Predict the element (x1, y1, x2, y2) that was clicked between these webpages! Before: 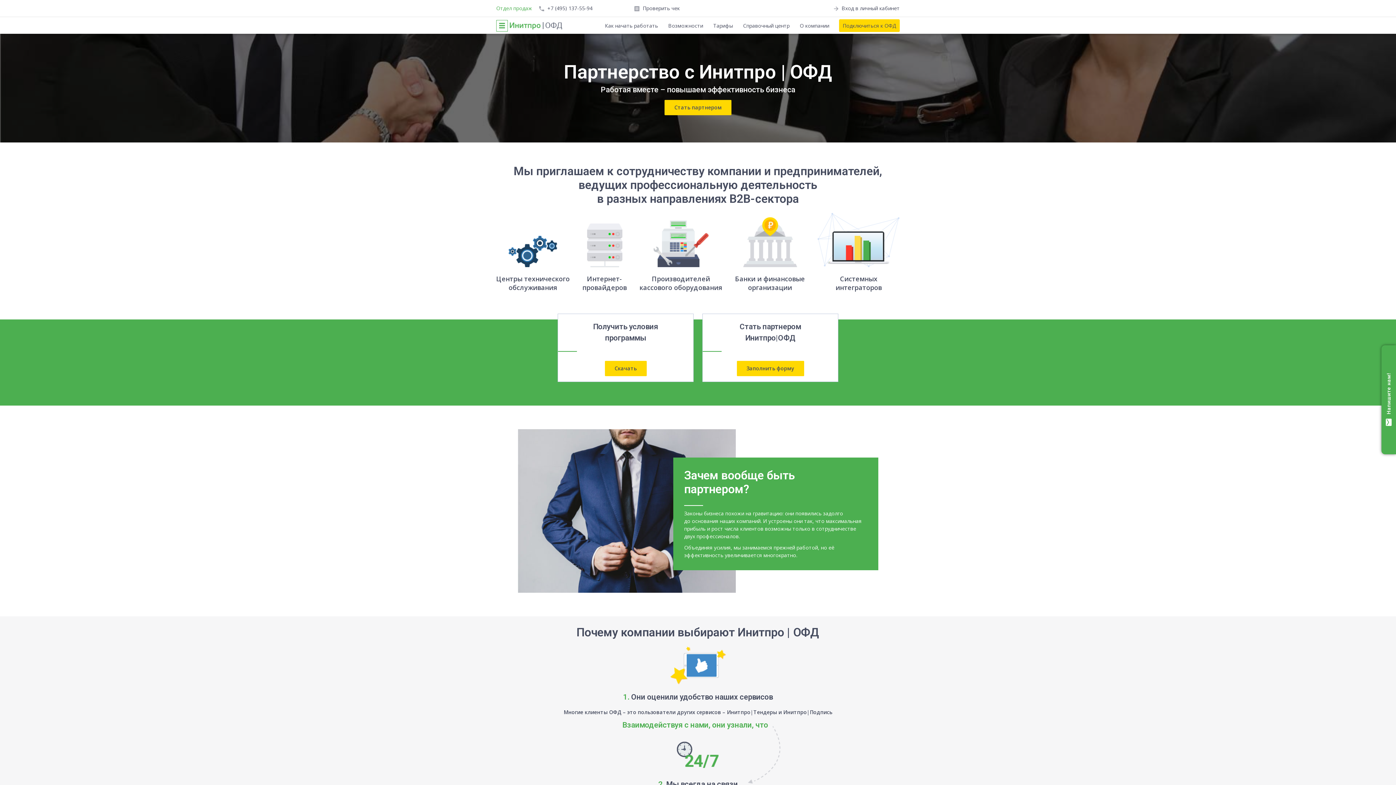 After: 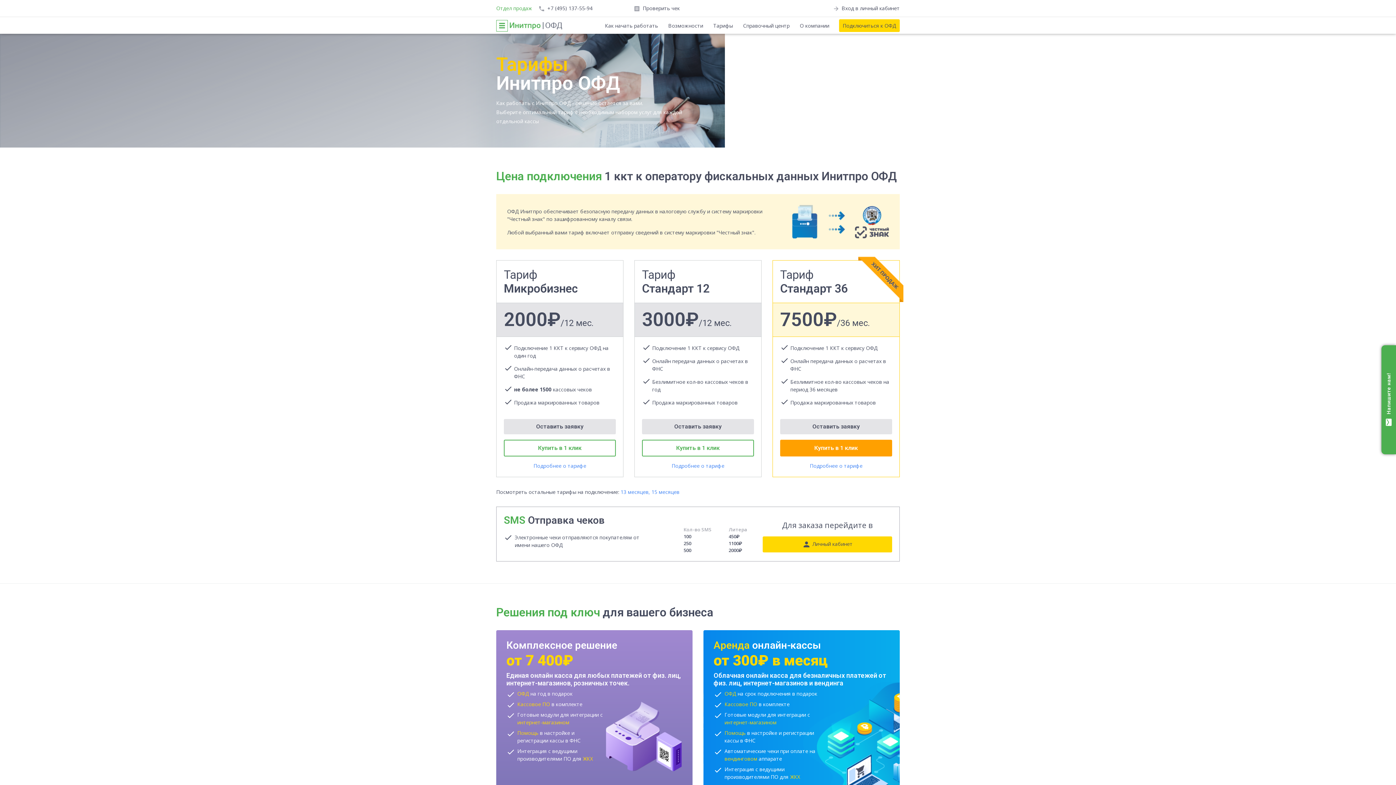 Action: bbox: (713, 22, 733, 28) label: Тарифы